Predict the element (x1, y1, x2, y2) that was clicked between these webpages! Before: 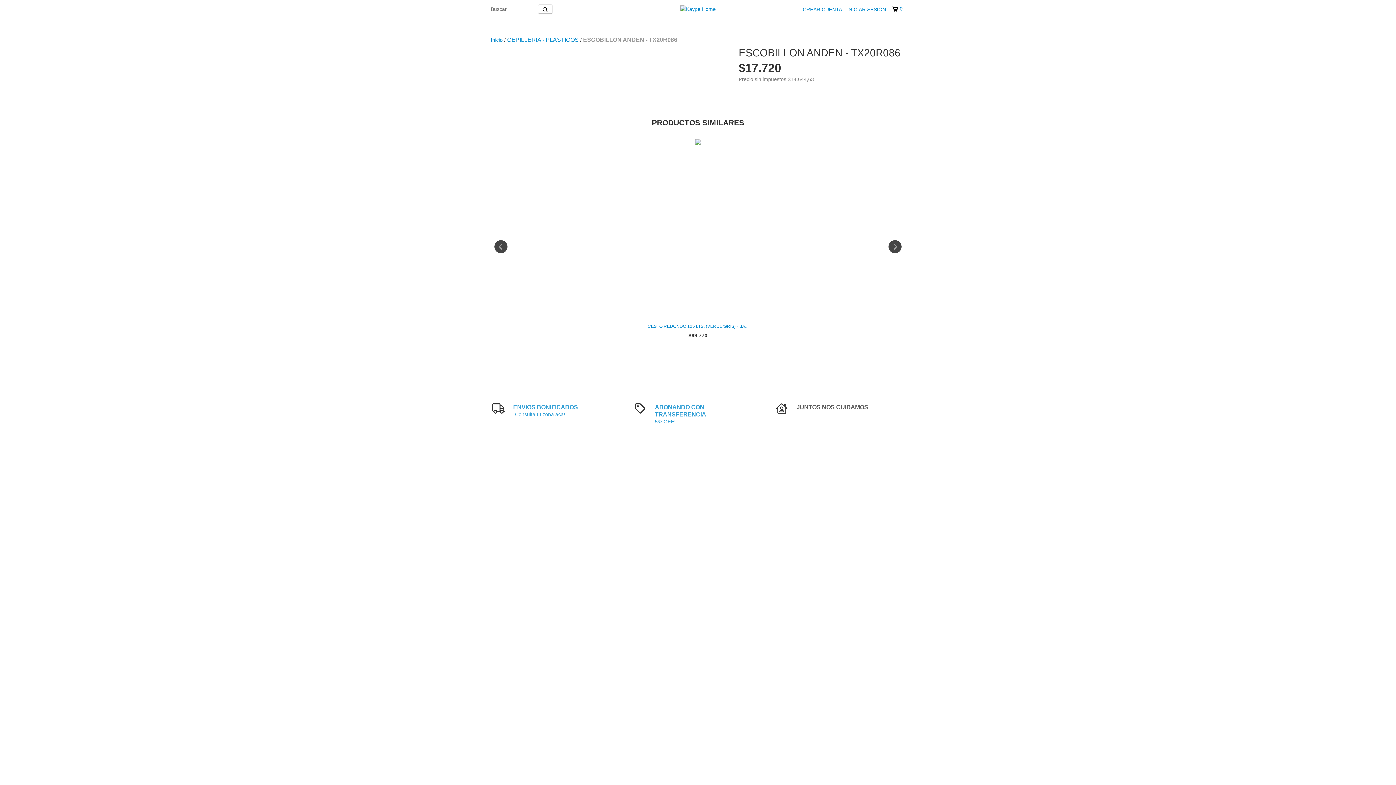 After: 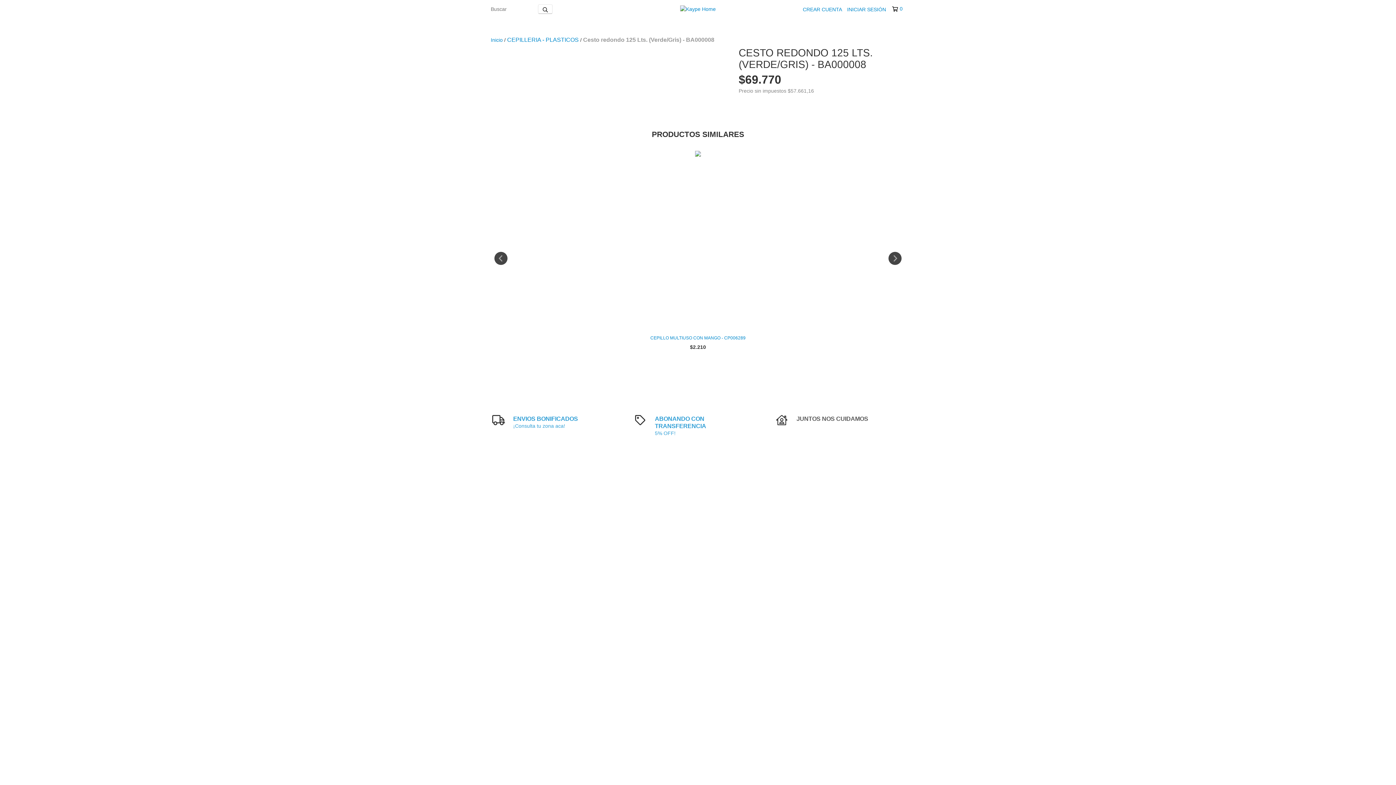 Action: label: Cesto redondo 125 Lts. (Verde/Gris) - BA000008 bbox: (489, 322, 907, 330)